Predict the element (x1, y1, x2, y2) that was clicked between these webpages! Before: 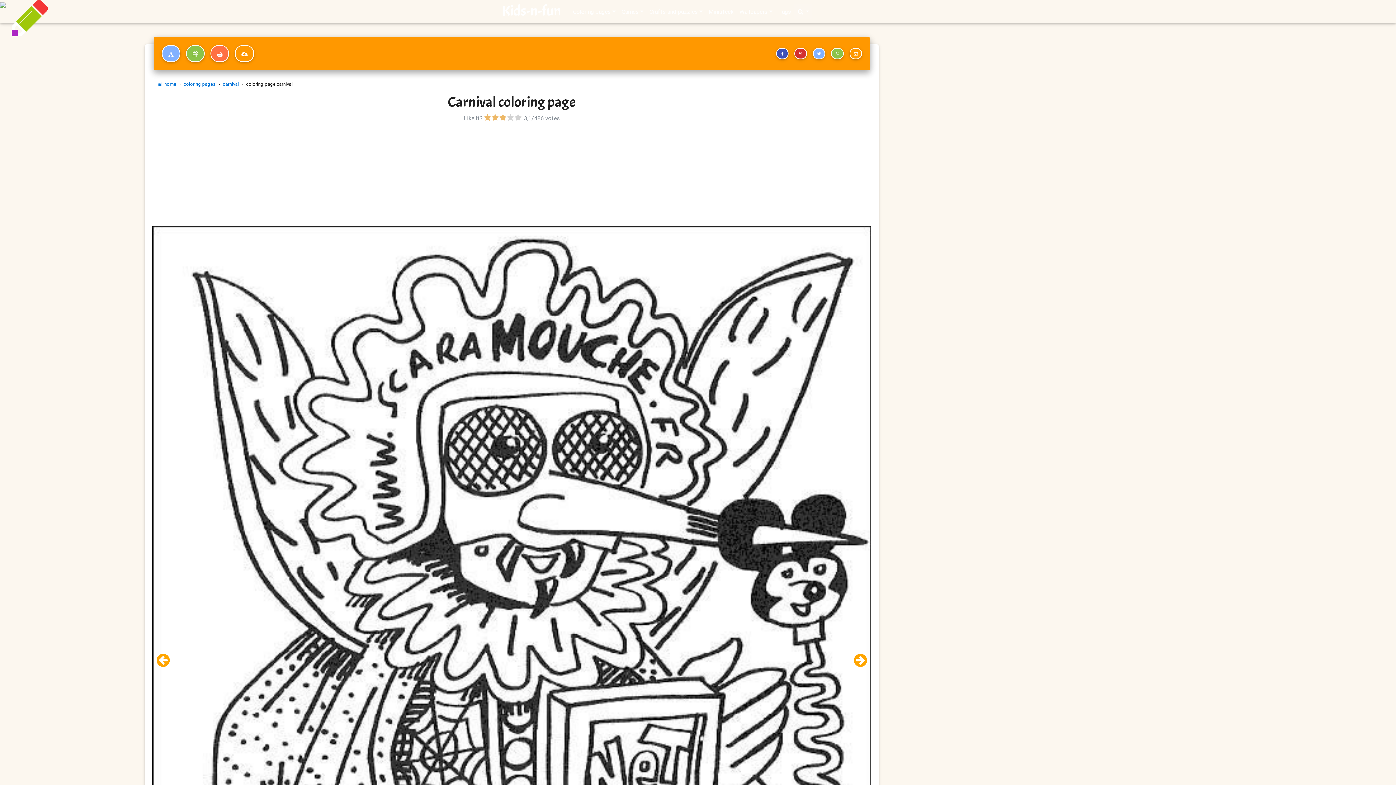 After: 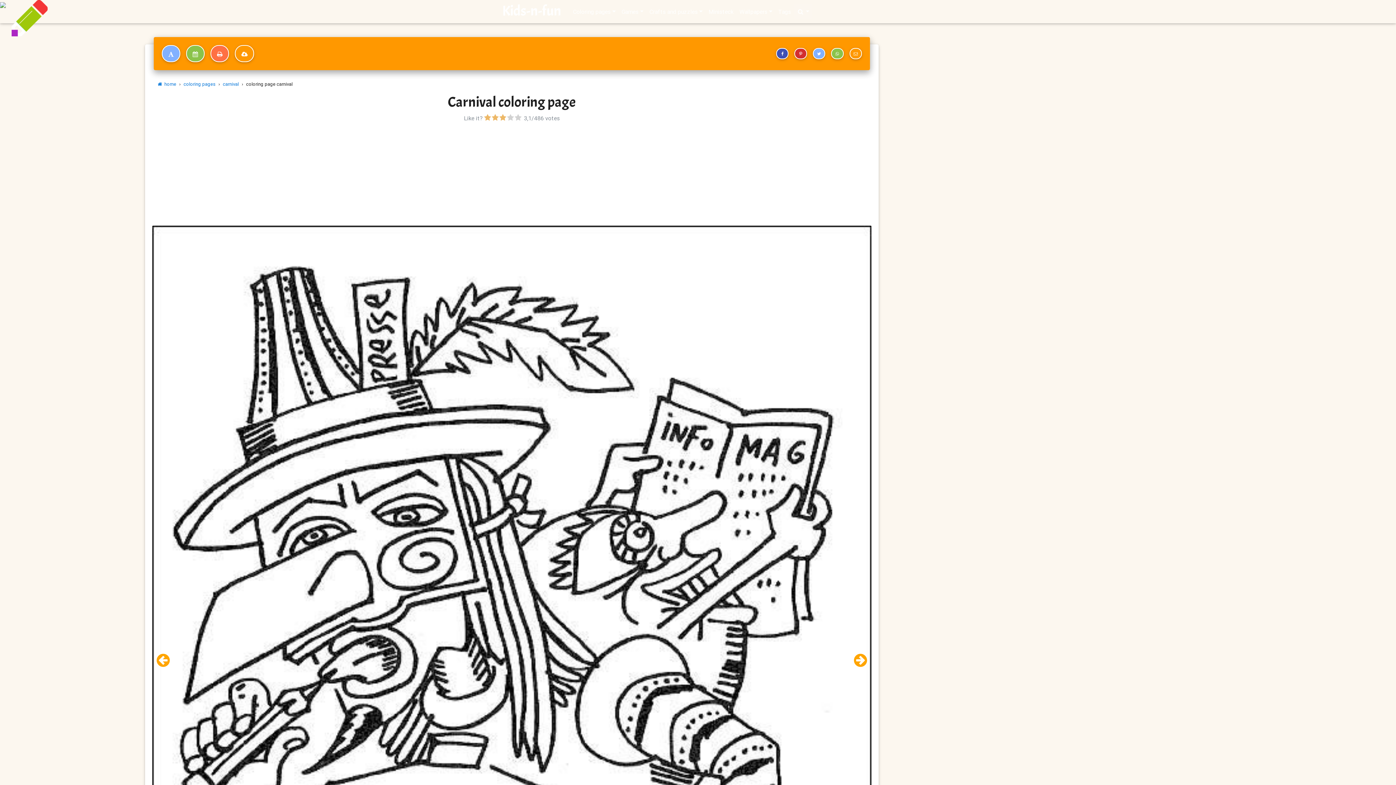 Action: bbox: (848, 649, 867, 672)